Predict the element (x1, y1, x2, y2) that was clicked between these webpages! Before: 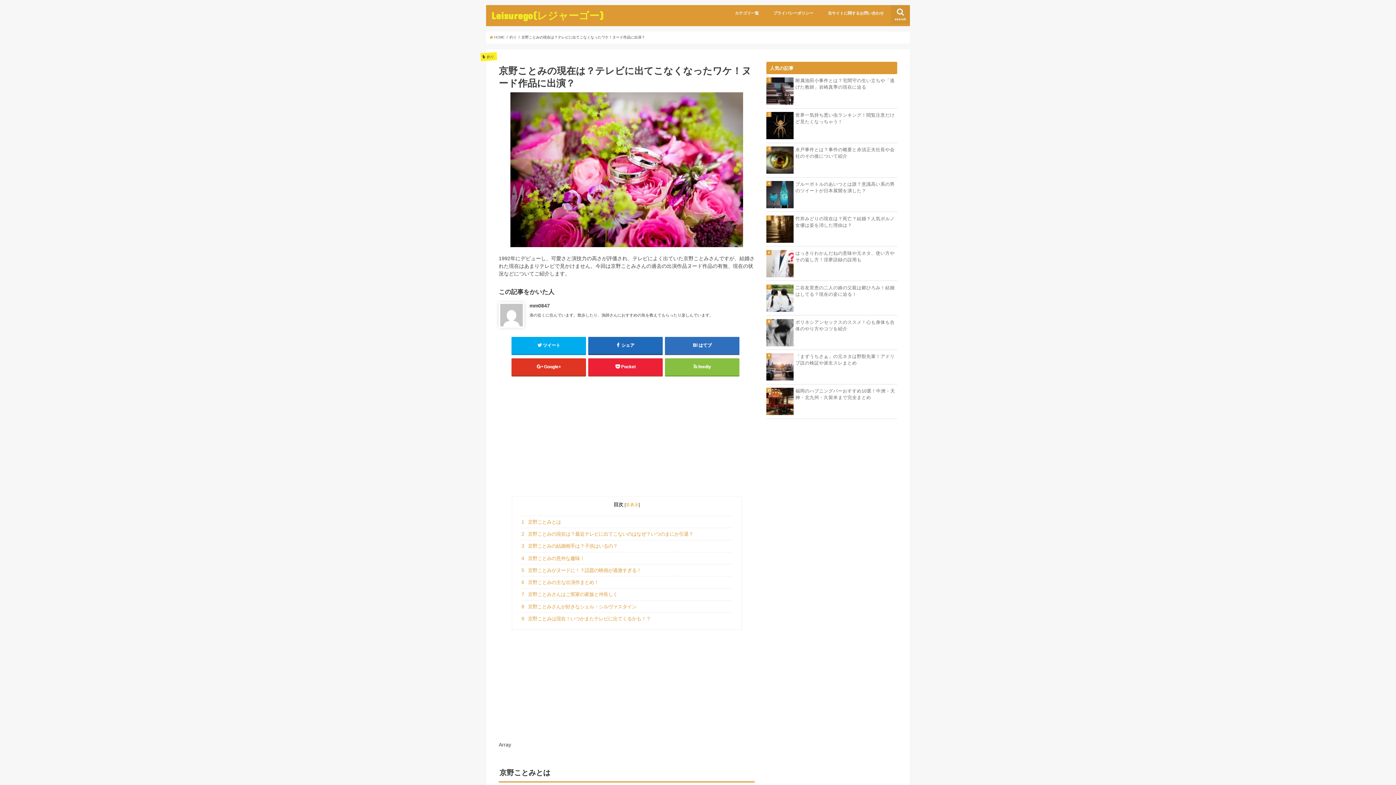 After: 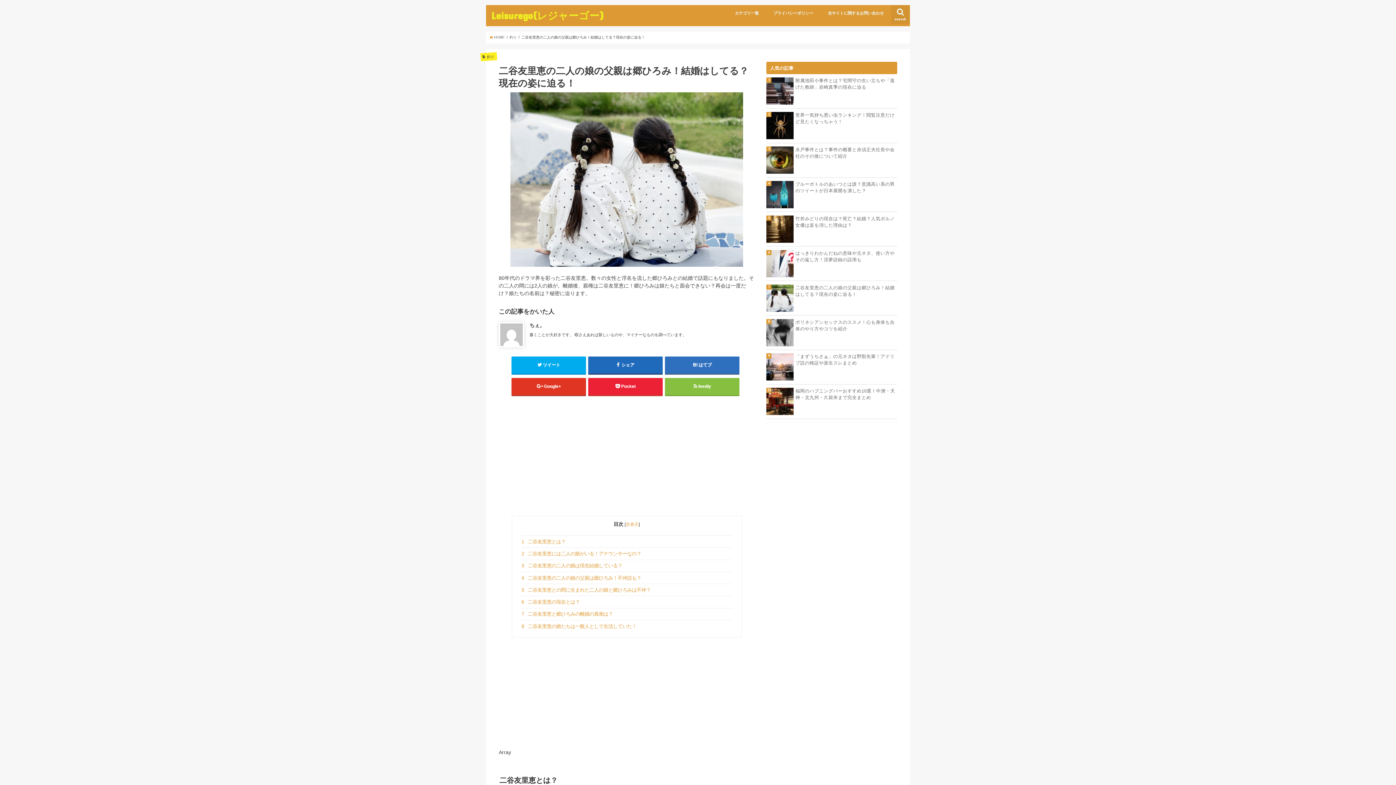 Action: label: 二谷友里恵の二人の娘の父親は郷ひろみ！結婚はしてる？現在の姿に迫る！ bbox: (766, 284, 897, 297)